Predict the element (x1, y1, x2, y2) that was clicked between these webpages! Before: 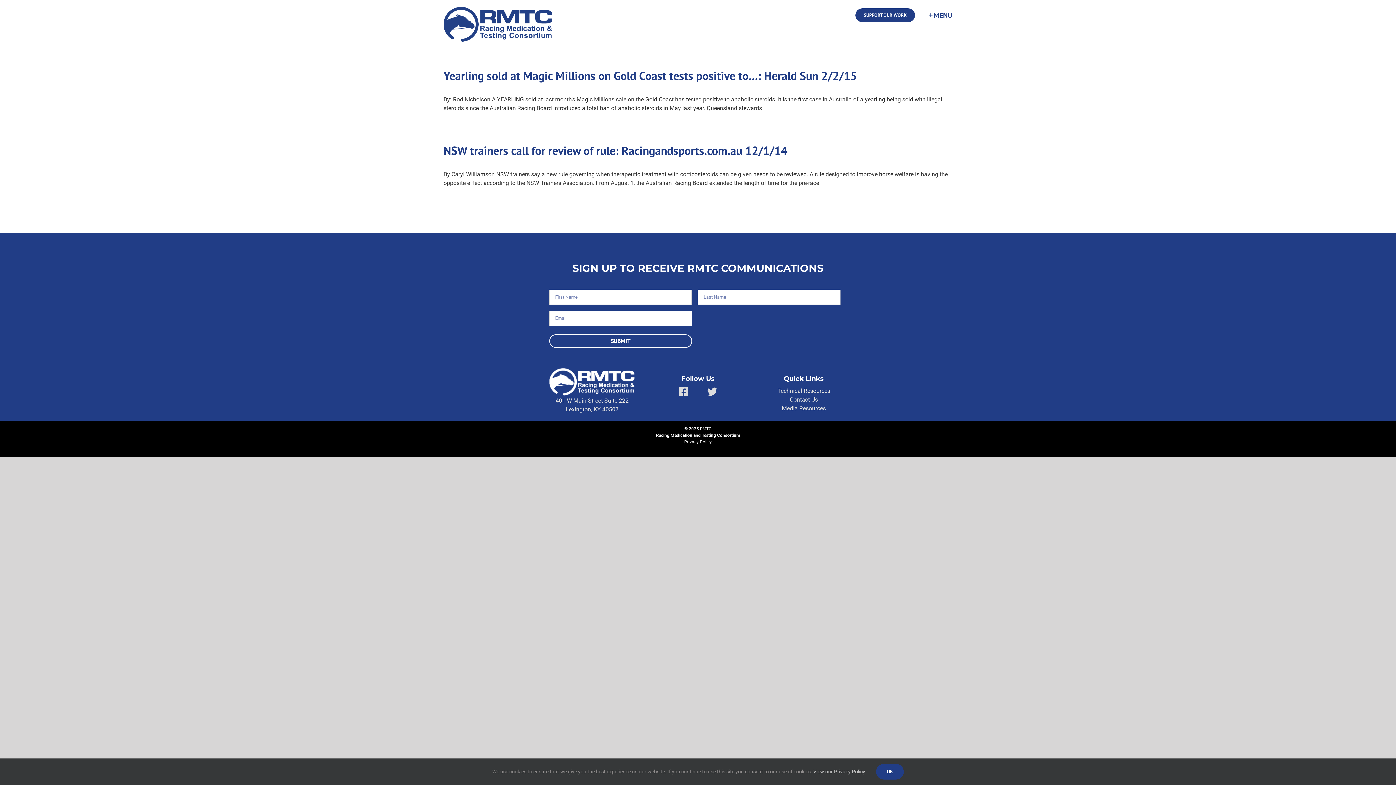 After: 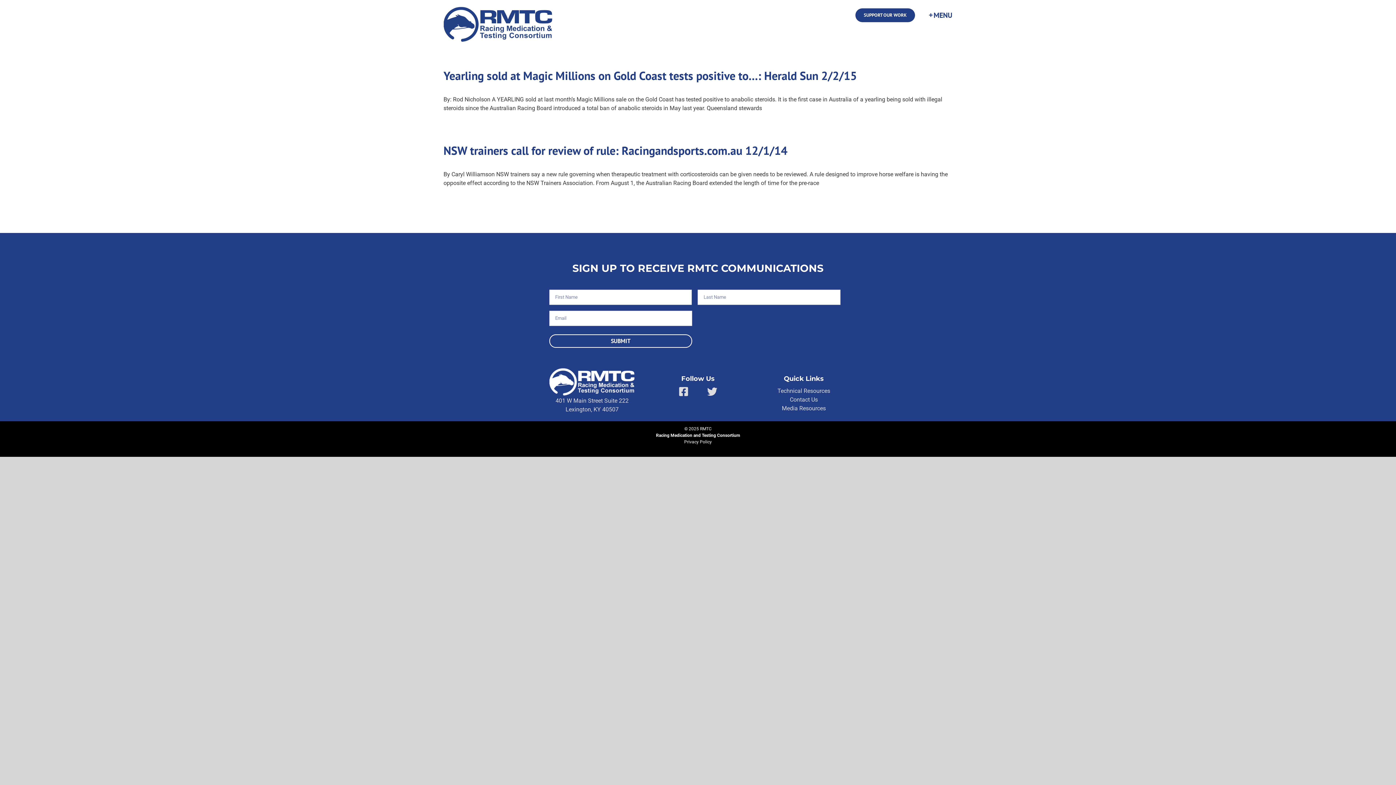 Action: label: OK bbox: (876, 764, 904, 780)